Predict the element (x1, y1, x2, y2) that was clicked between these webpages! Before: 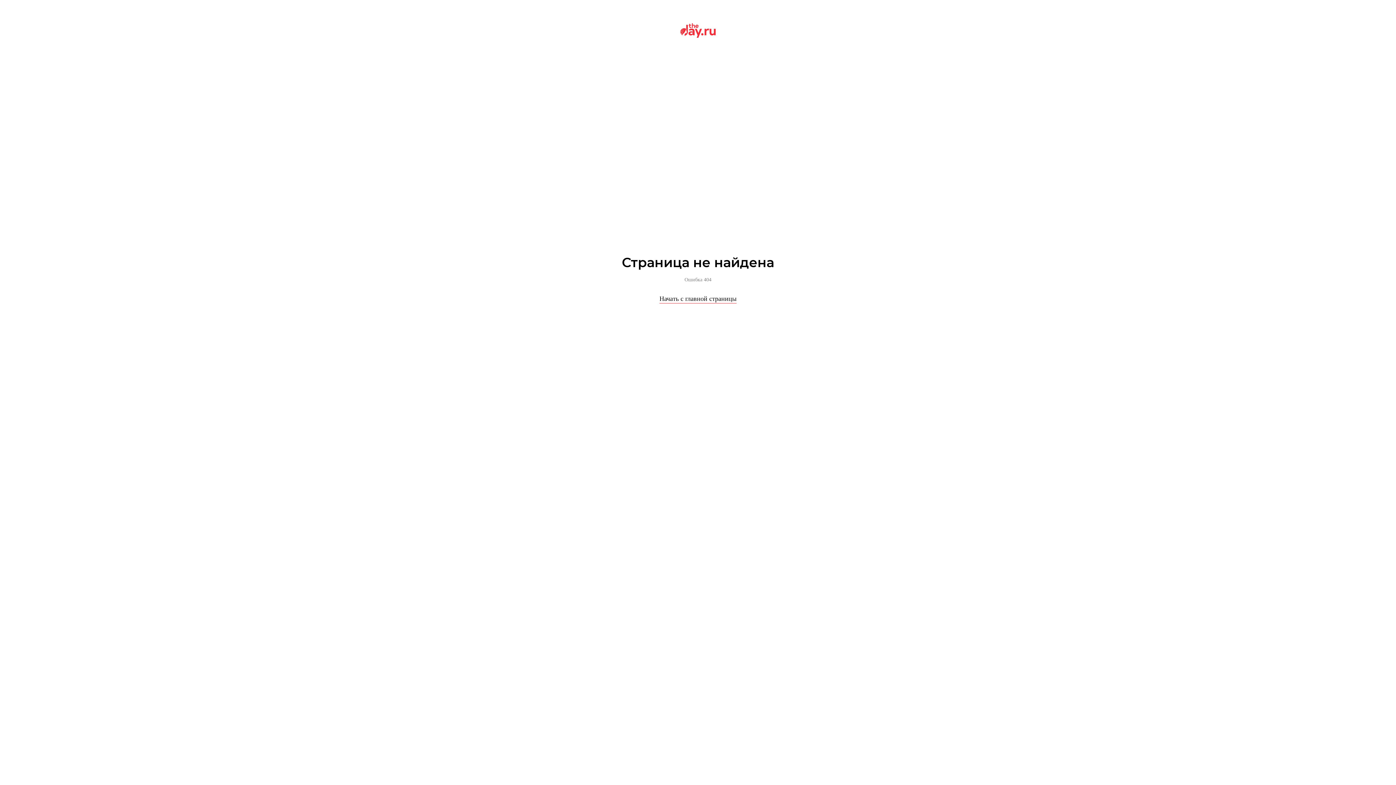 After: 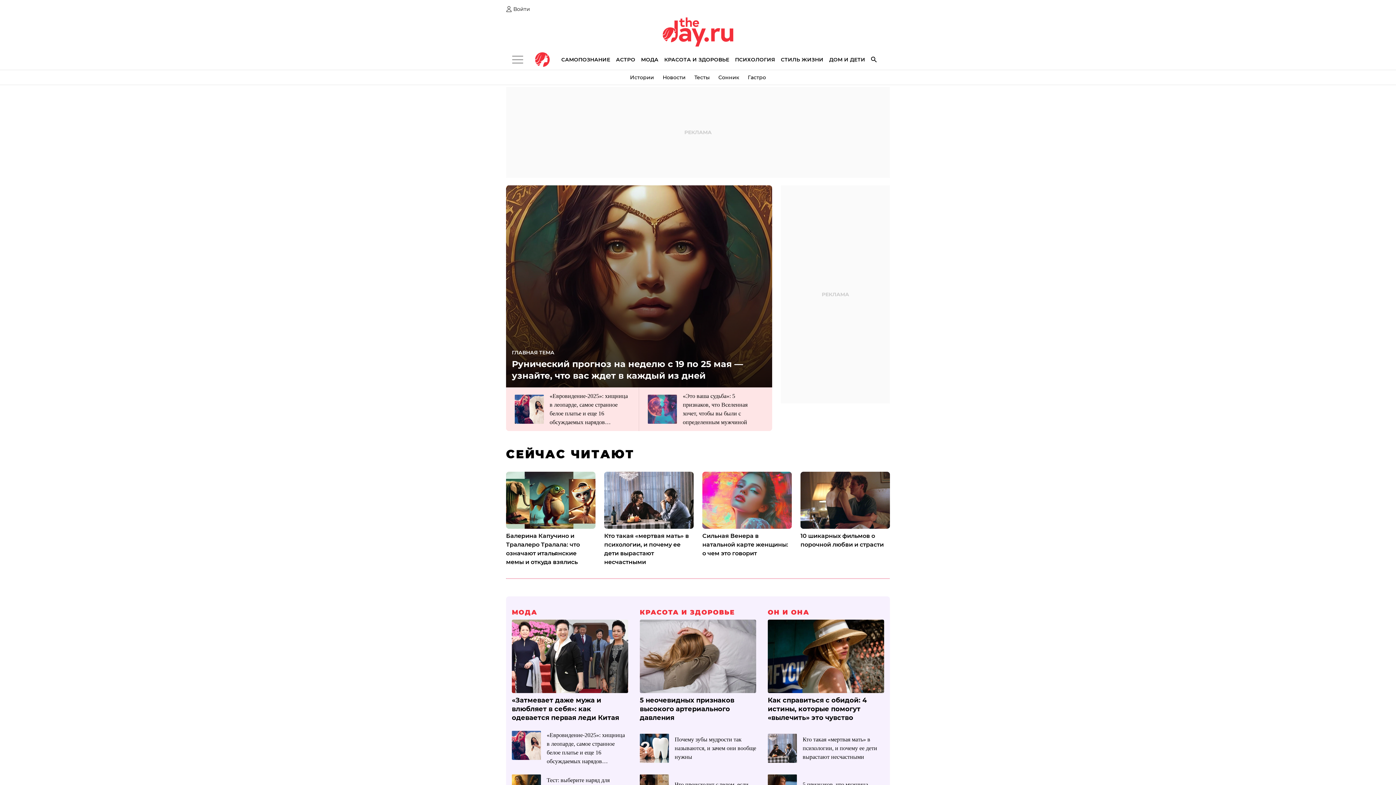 Action: bbox: (652, 32, 743, 38)